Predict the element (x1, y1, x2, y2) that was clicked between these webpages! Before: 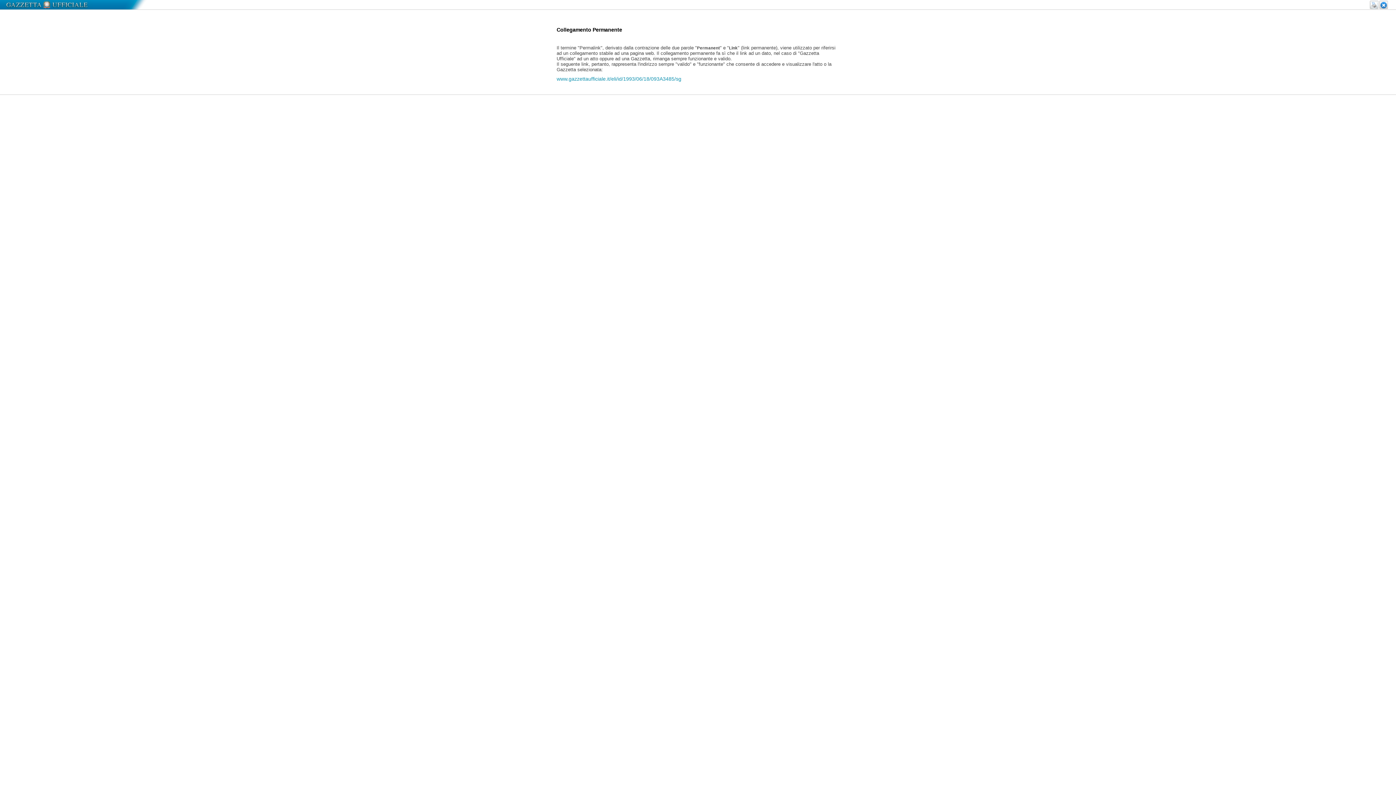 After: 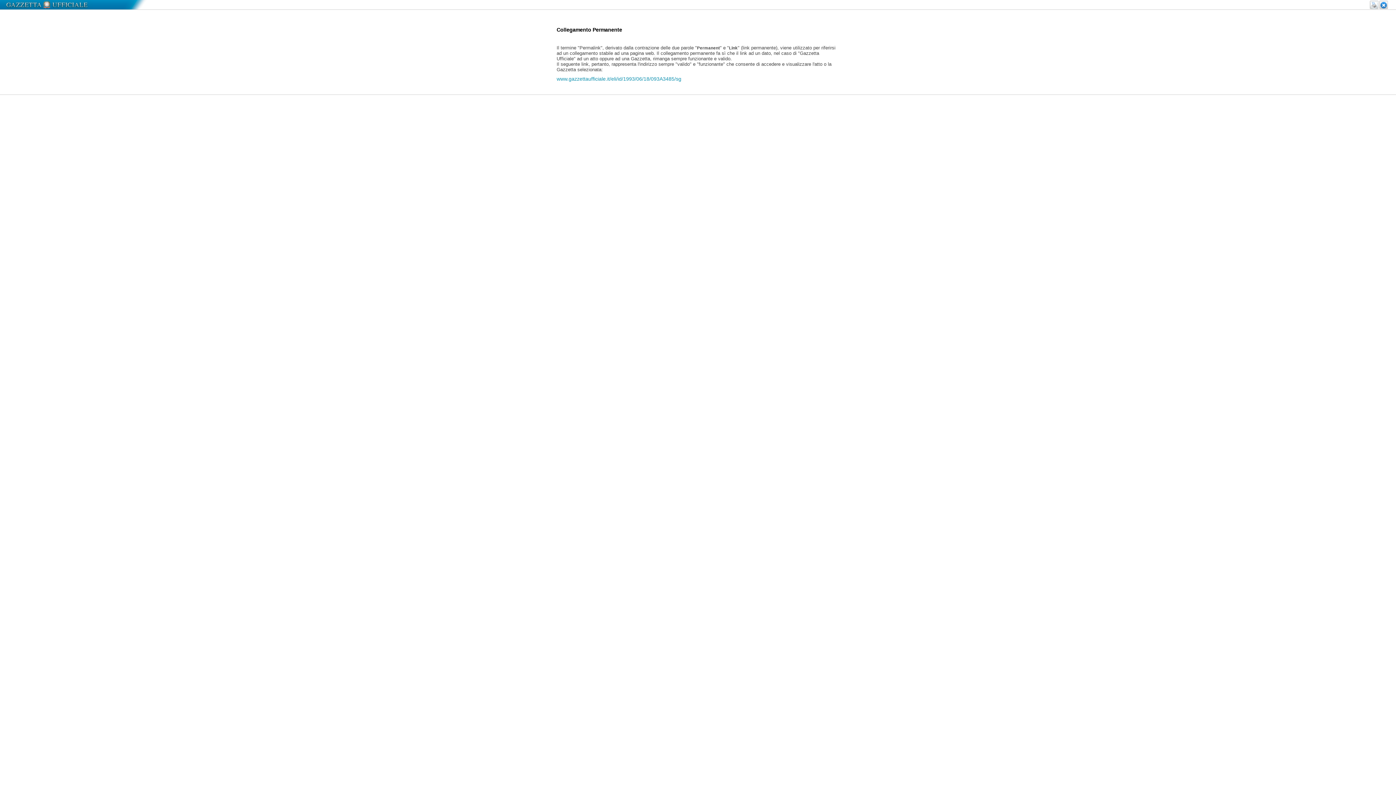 Action: bbox: (1370, 0, 1378, 9)